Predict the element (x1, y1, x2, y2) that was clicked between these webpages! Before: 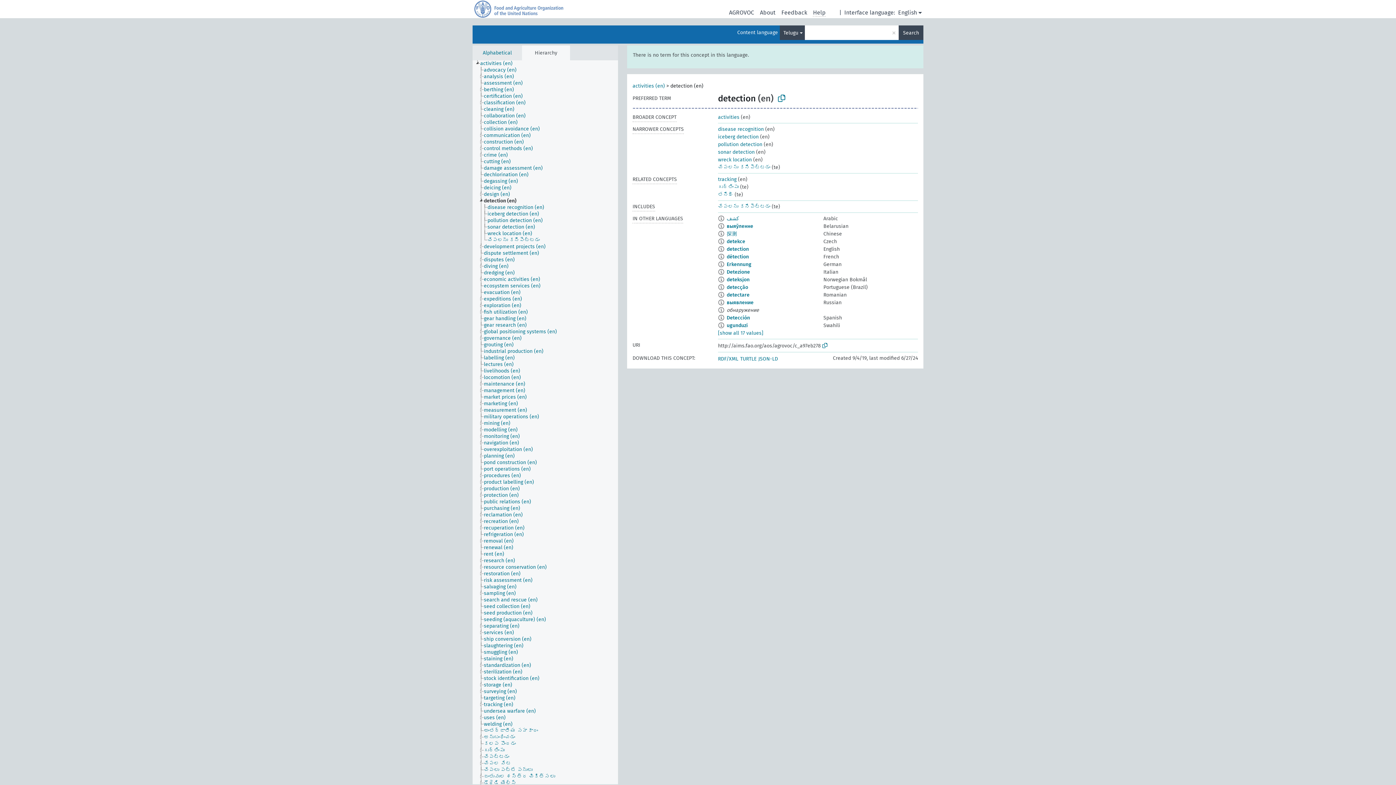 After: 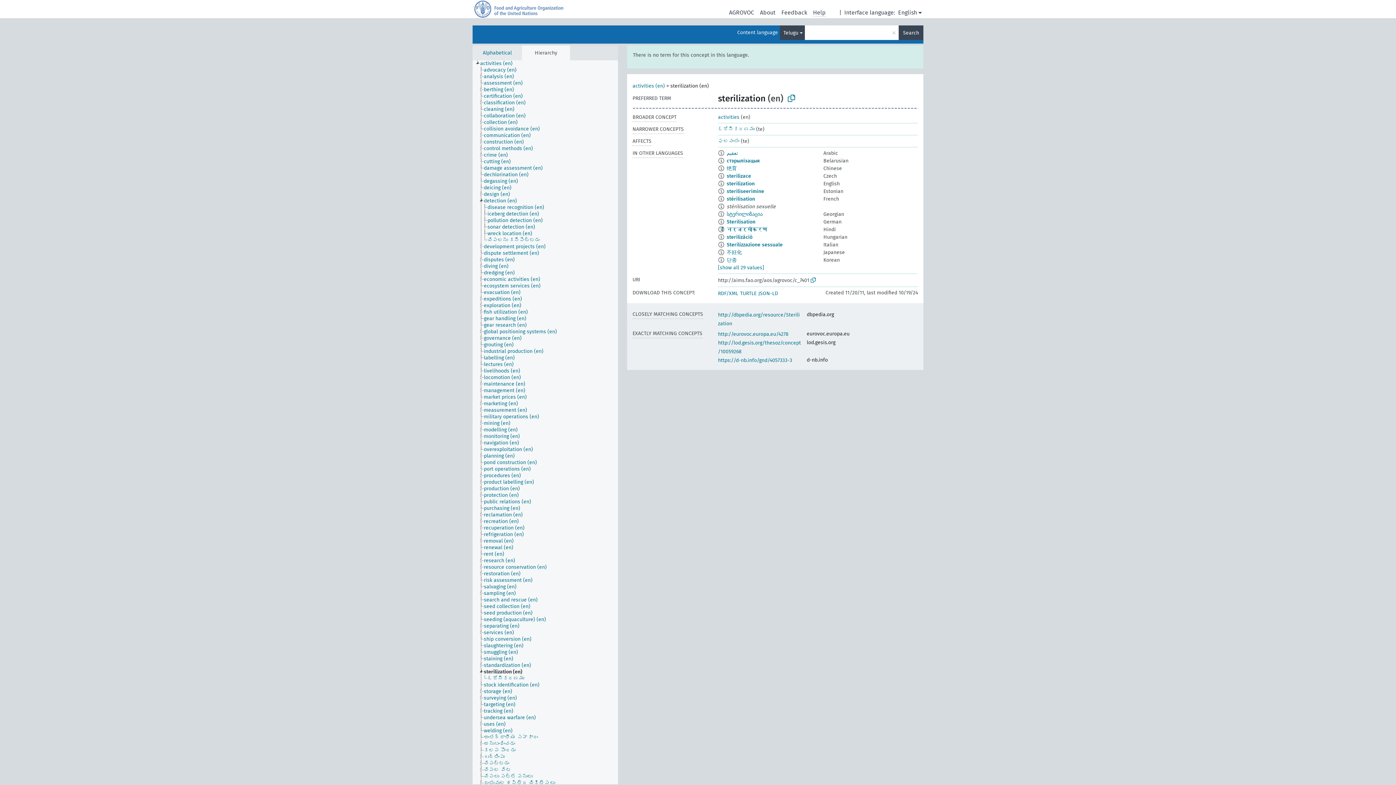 Action: bbox: (483, 669, 529, 675) label: sterilization (en)